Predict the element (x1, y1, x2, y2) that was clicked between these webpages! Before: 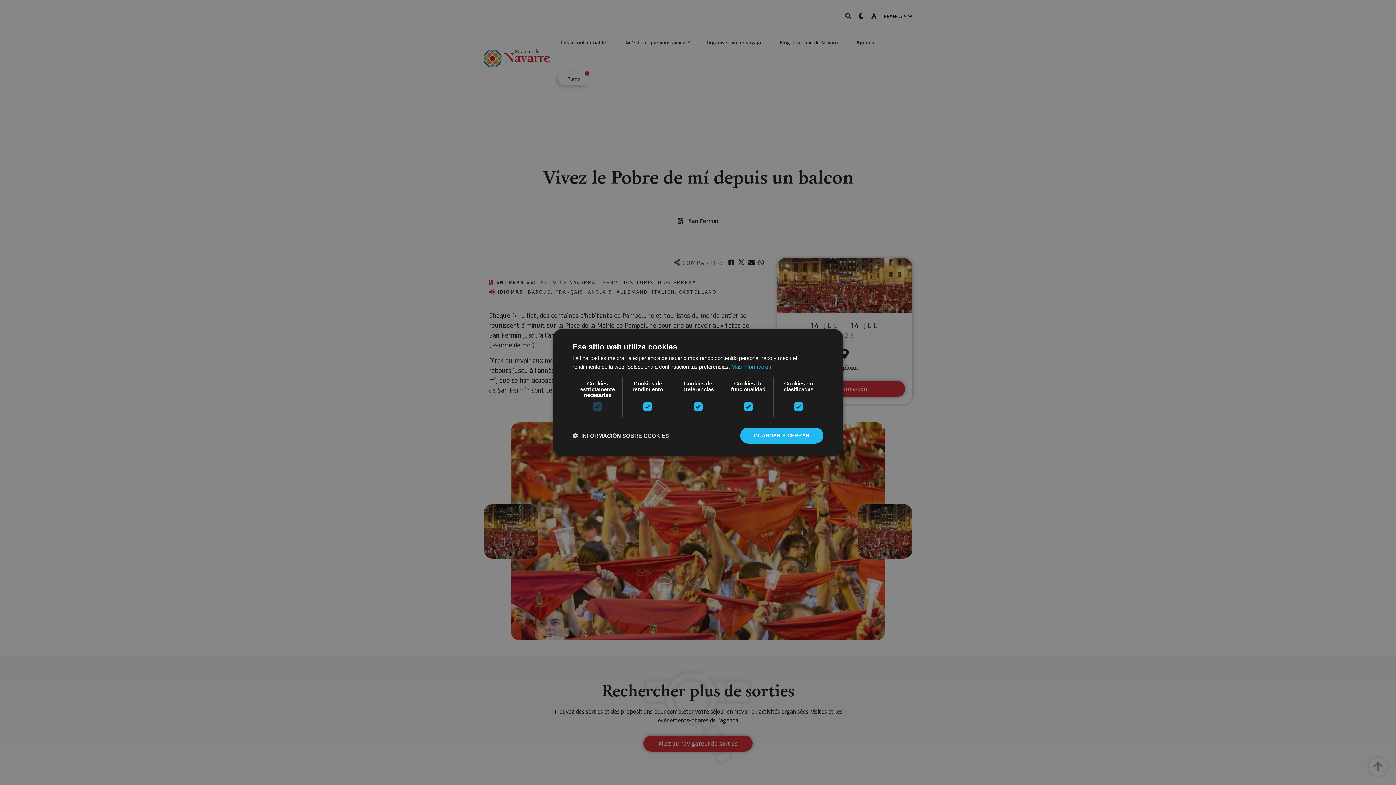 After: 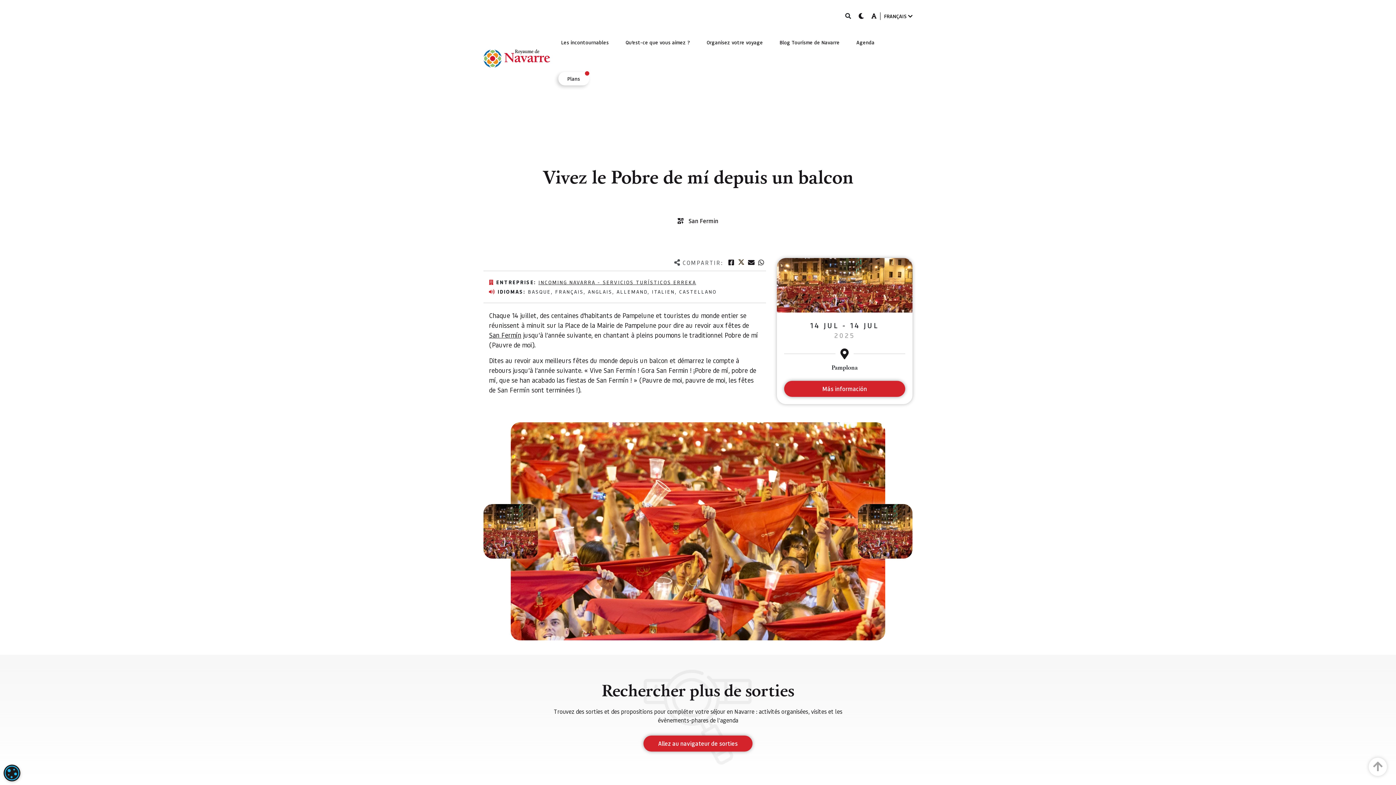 Action: label: GUARDAR Y CERRAR bbox: (740, 427, 823, 443)